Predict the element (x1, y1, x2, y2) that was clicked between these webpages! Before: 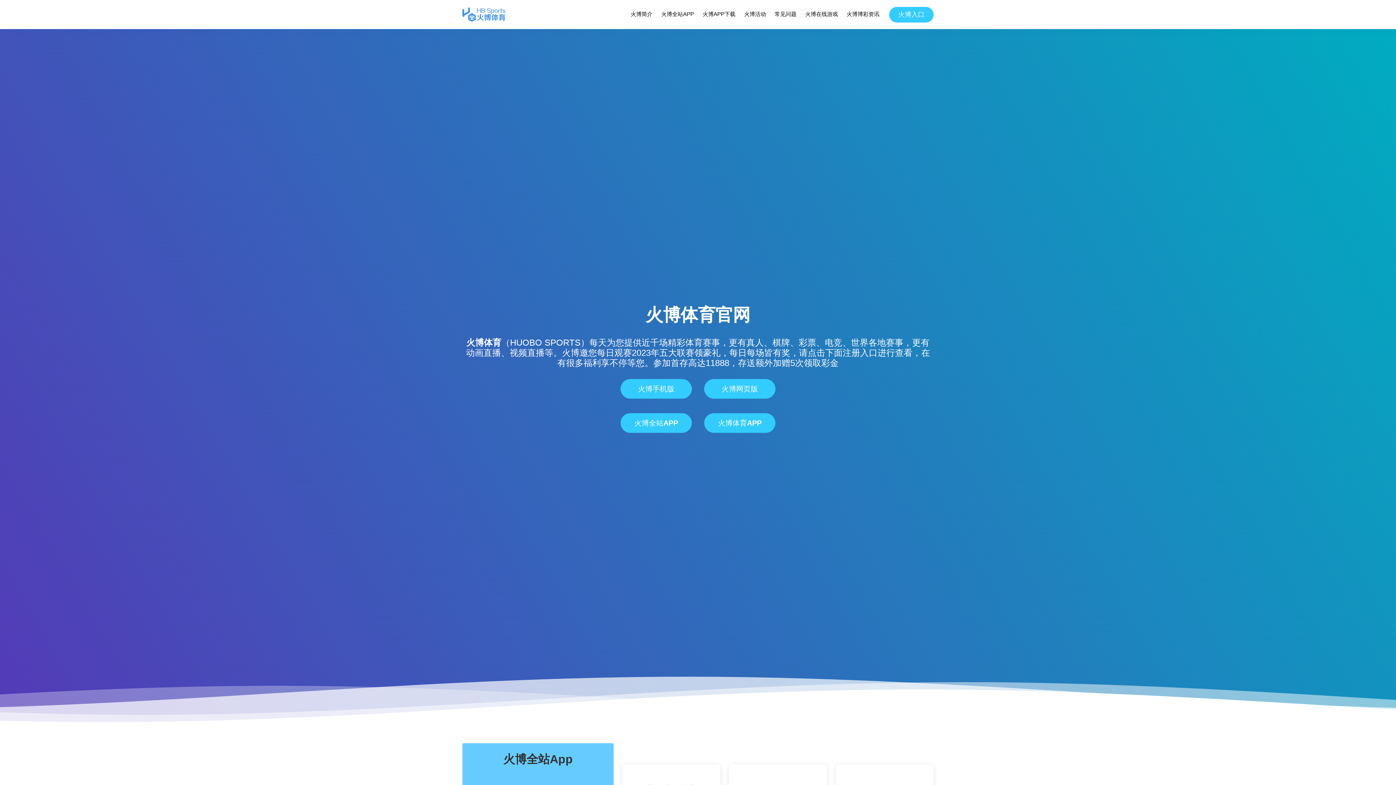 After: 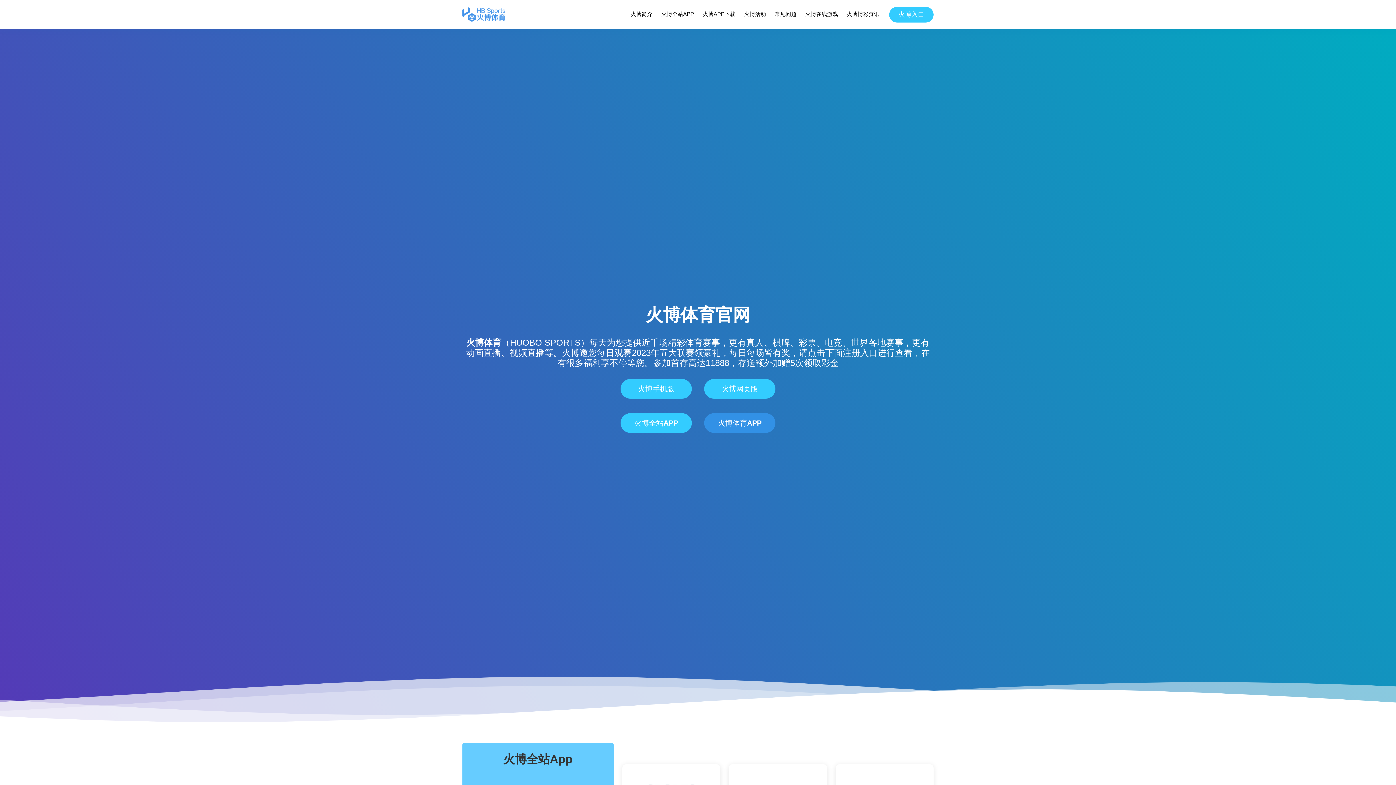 Action: bbox: (704, 413, 775, 433) label: 火博体育APP